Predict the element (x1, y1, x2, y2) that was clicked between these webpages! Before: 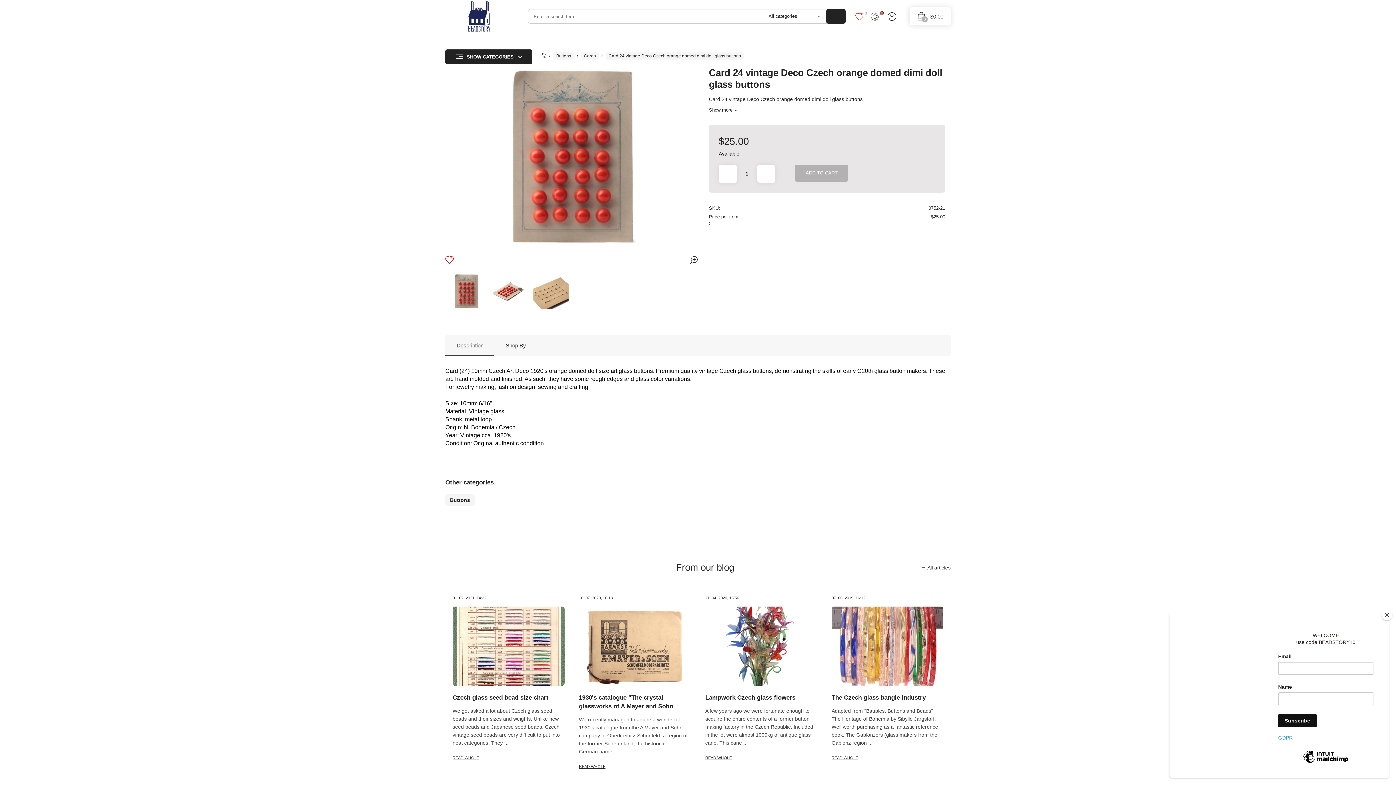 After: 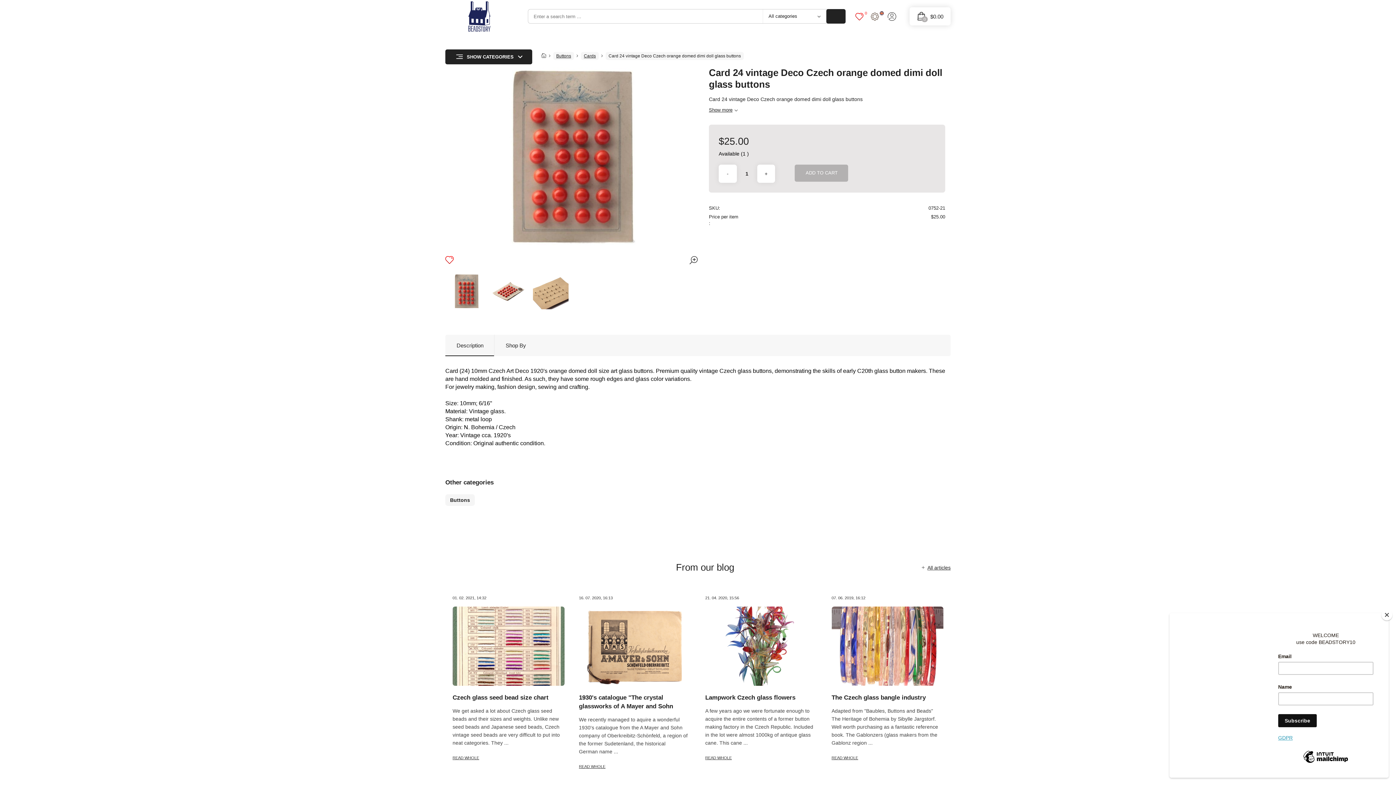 Action: bbox: (605, 52, 744, 60) label: Card 24 vintage Deco Czech orange domed dimi doll glass buttons